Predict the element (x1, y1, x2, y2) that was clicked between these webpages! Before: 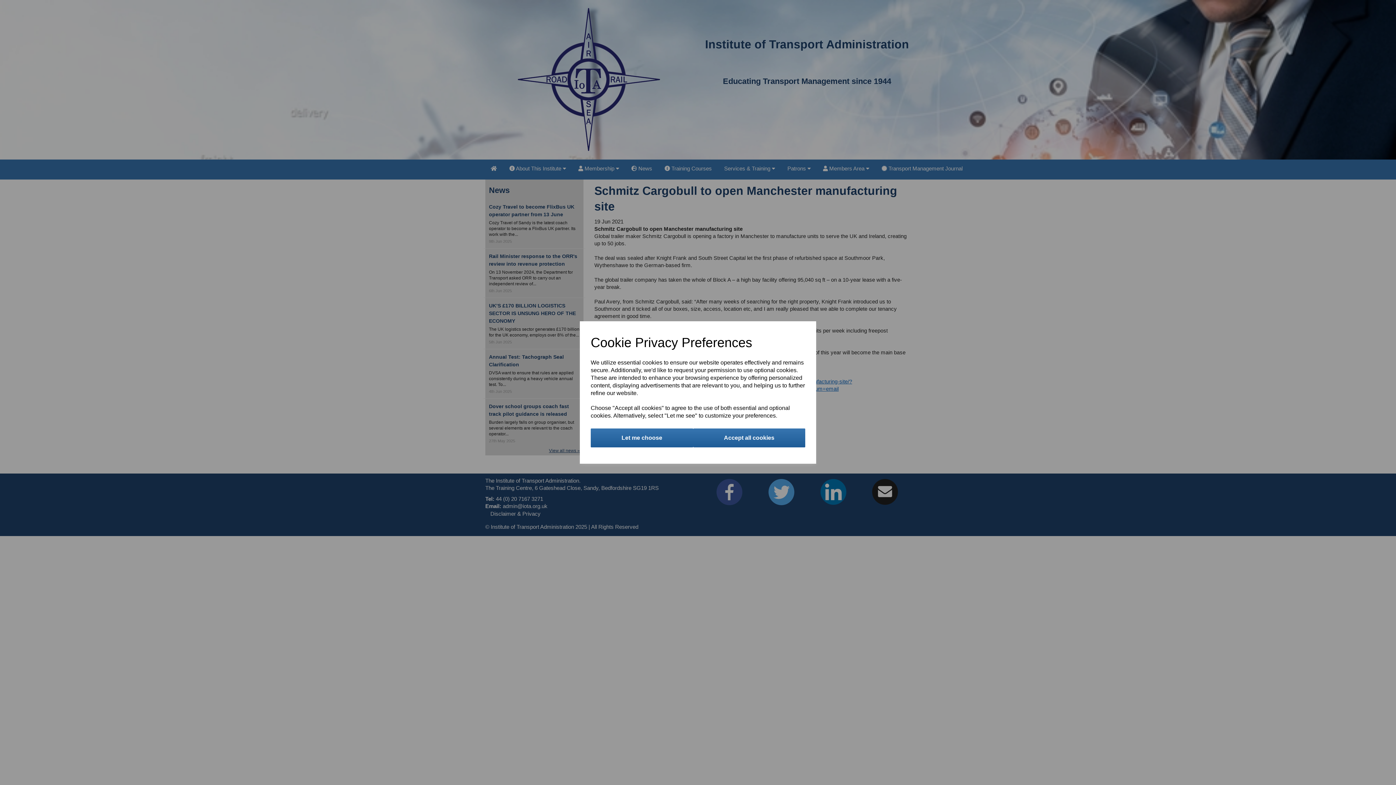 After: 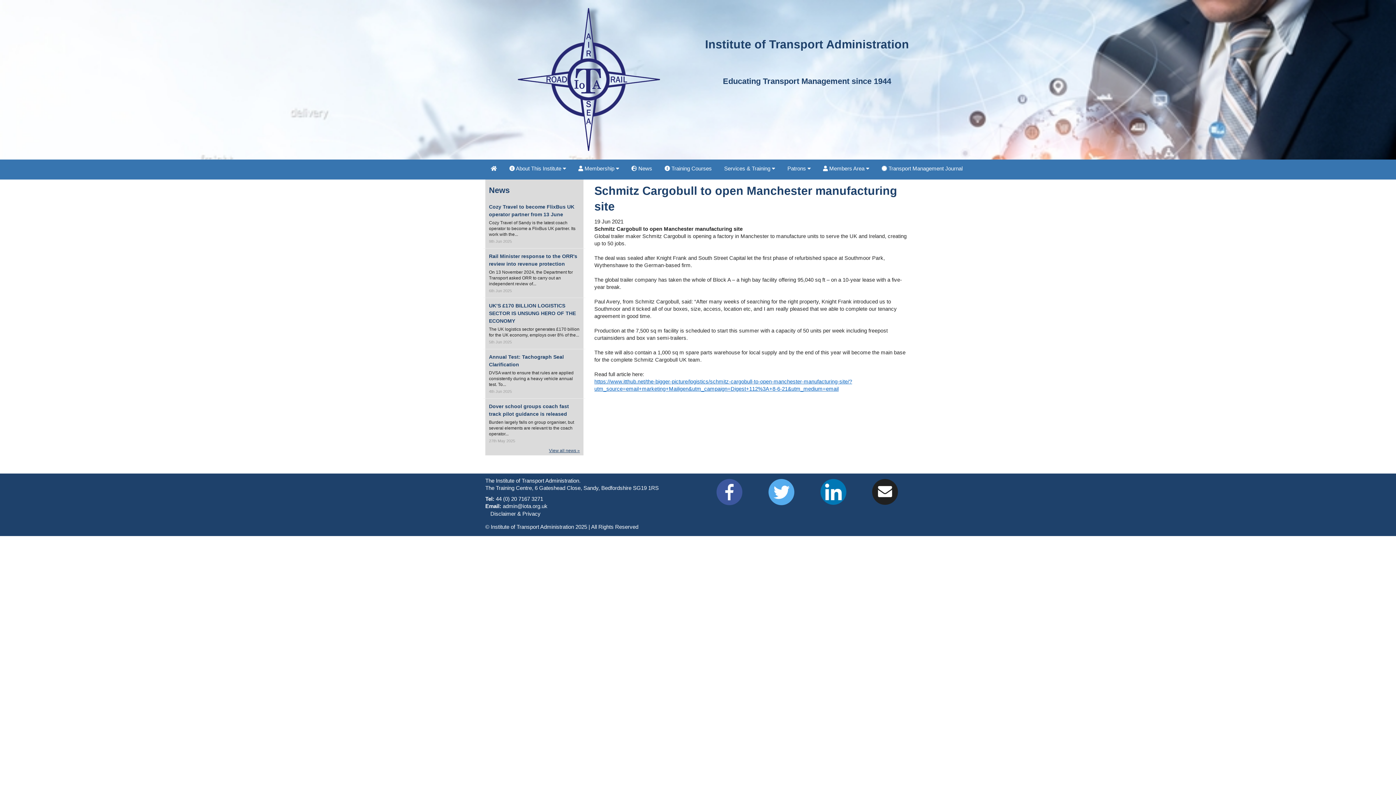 Action: bbox: (693, 428, 805, 447) label: Accept all cookies